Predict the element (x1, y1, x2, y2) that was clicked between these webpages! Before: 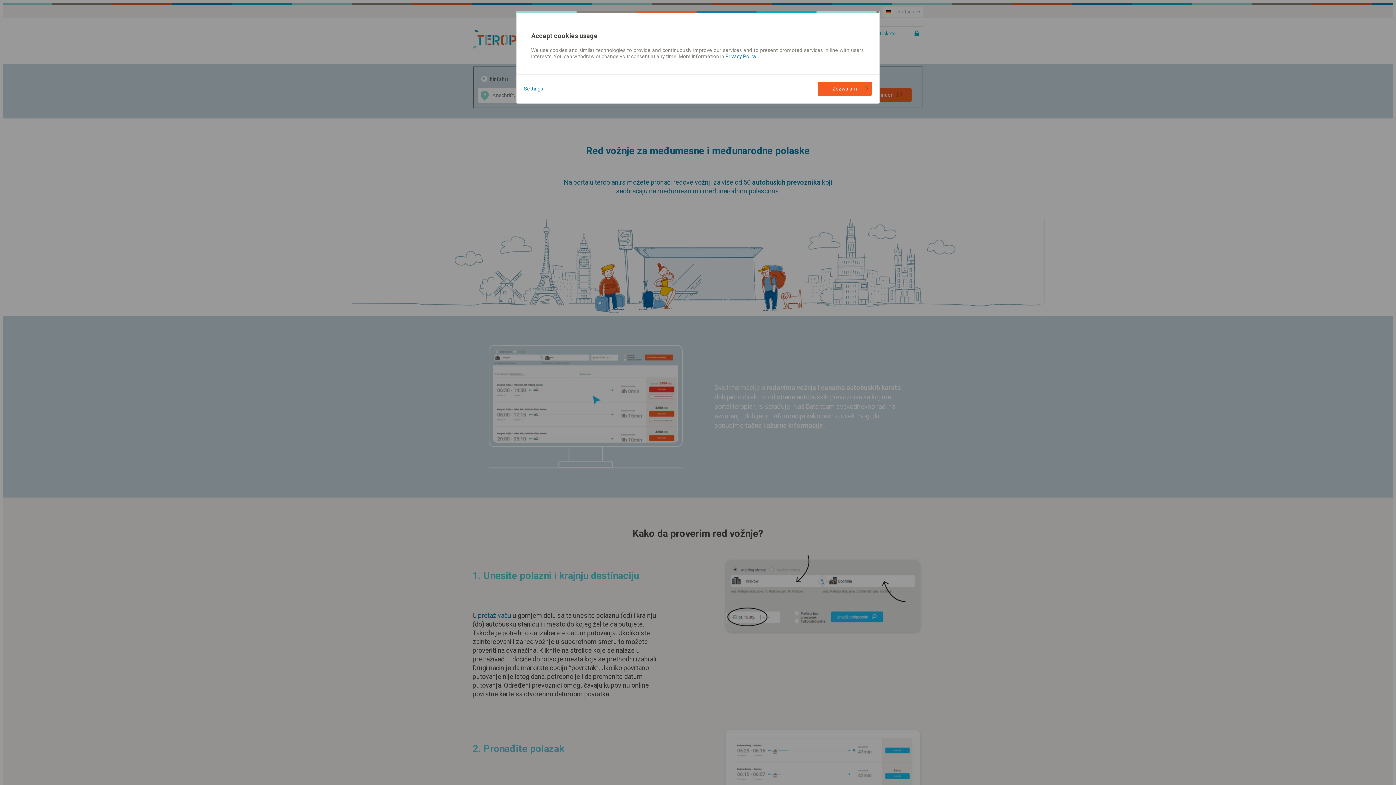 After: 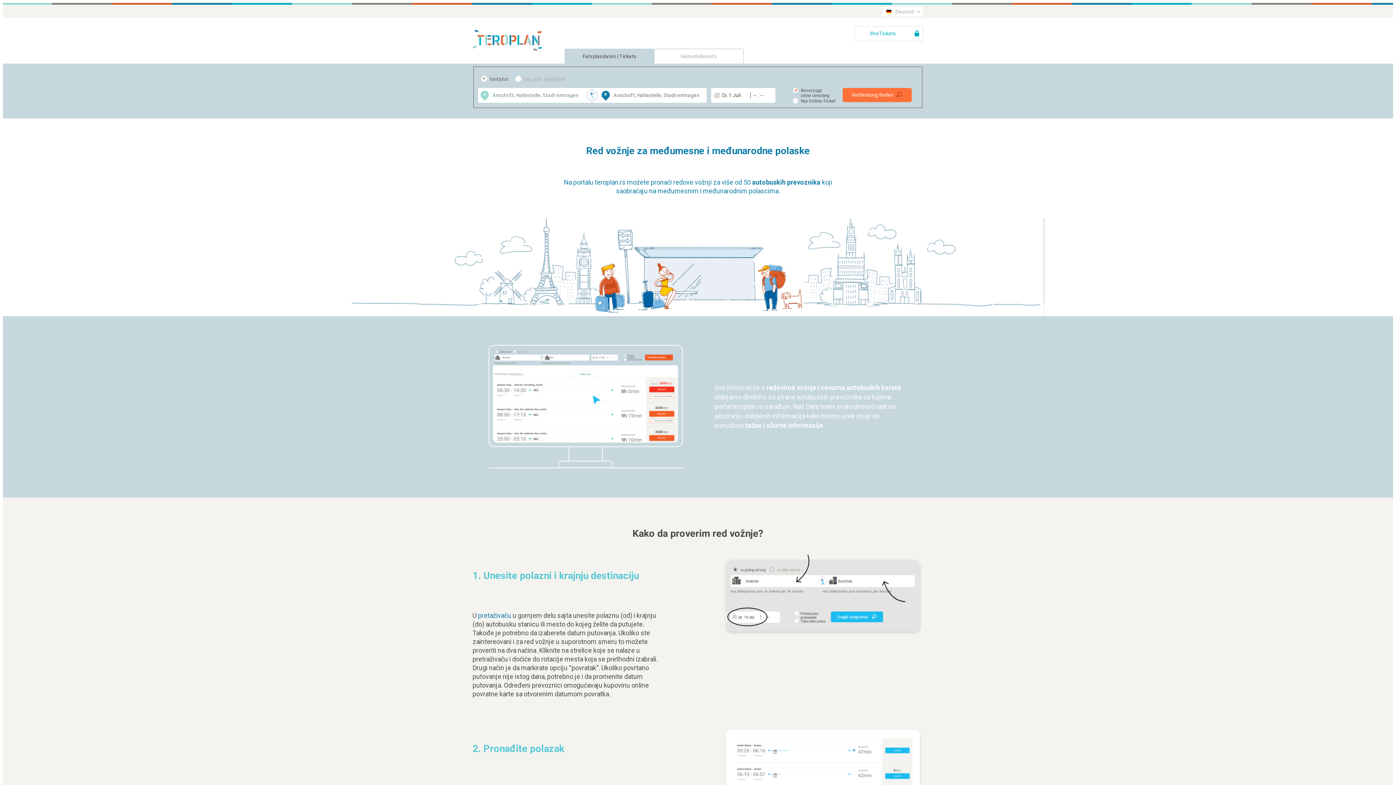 Action: bbox: (817, 81, 872, 96) label: Zezwalam